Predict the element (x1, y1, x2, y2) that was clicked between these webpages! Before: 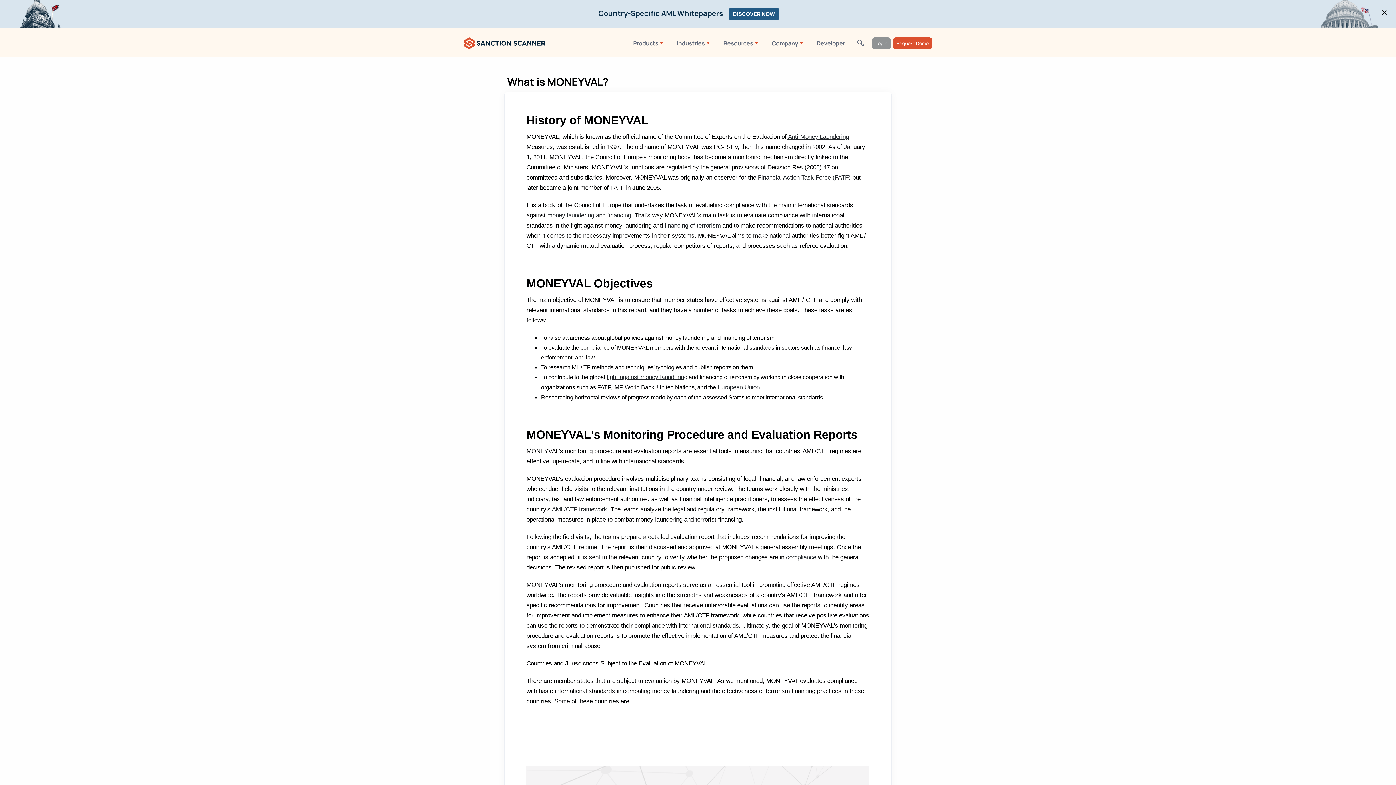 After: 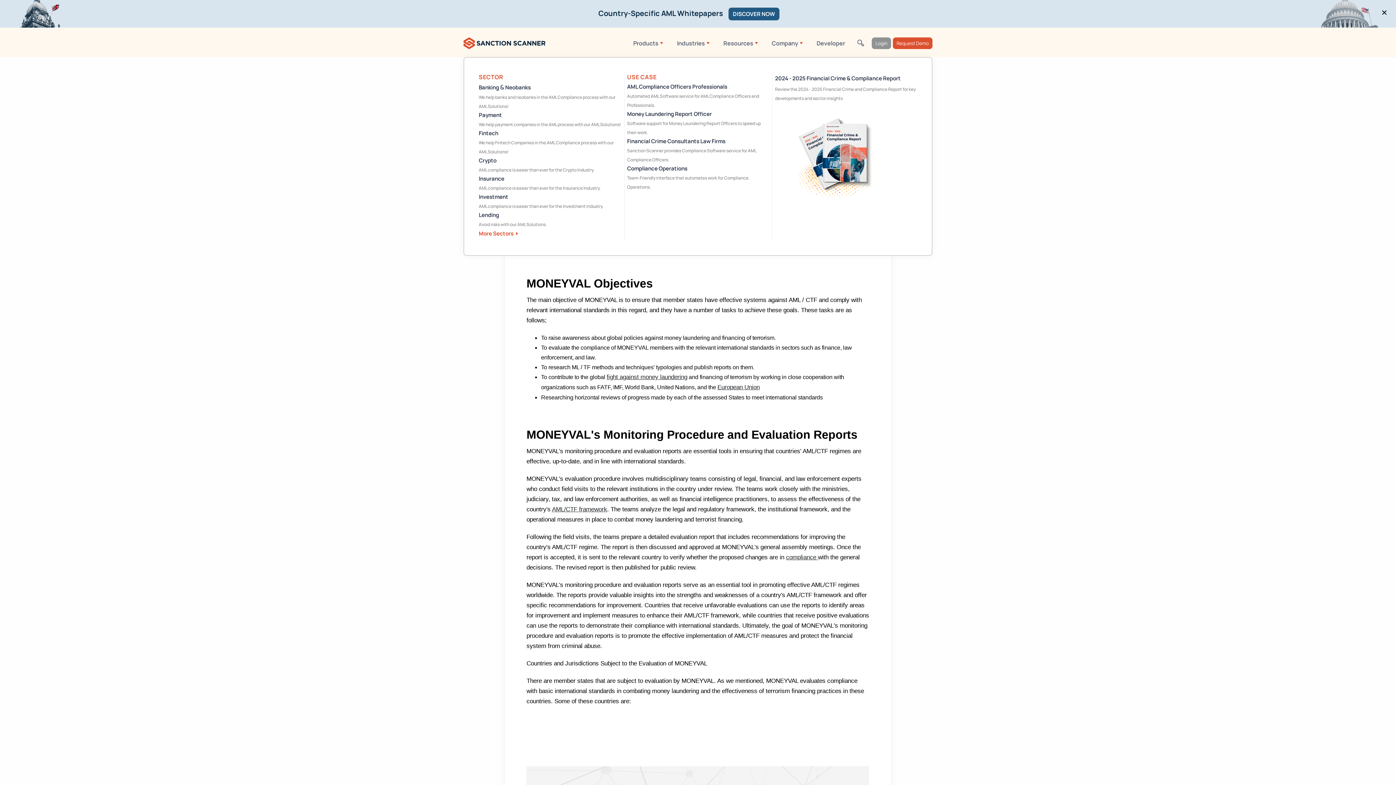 Action: bbox: (669, 29, 716, 57) label: Industries